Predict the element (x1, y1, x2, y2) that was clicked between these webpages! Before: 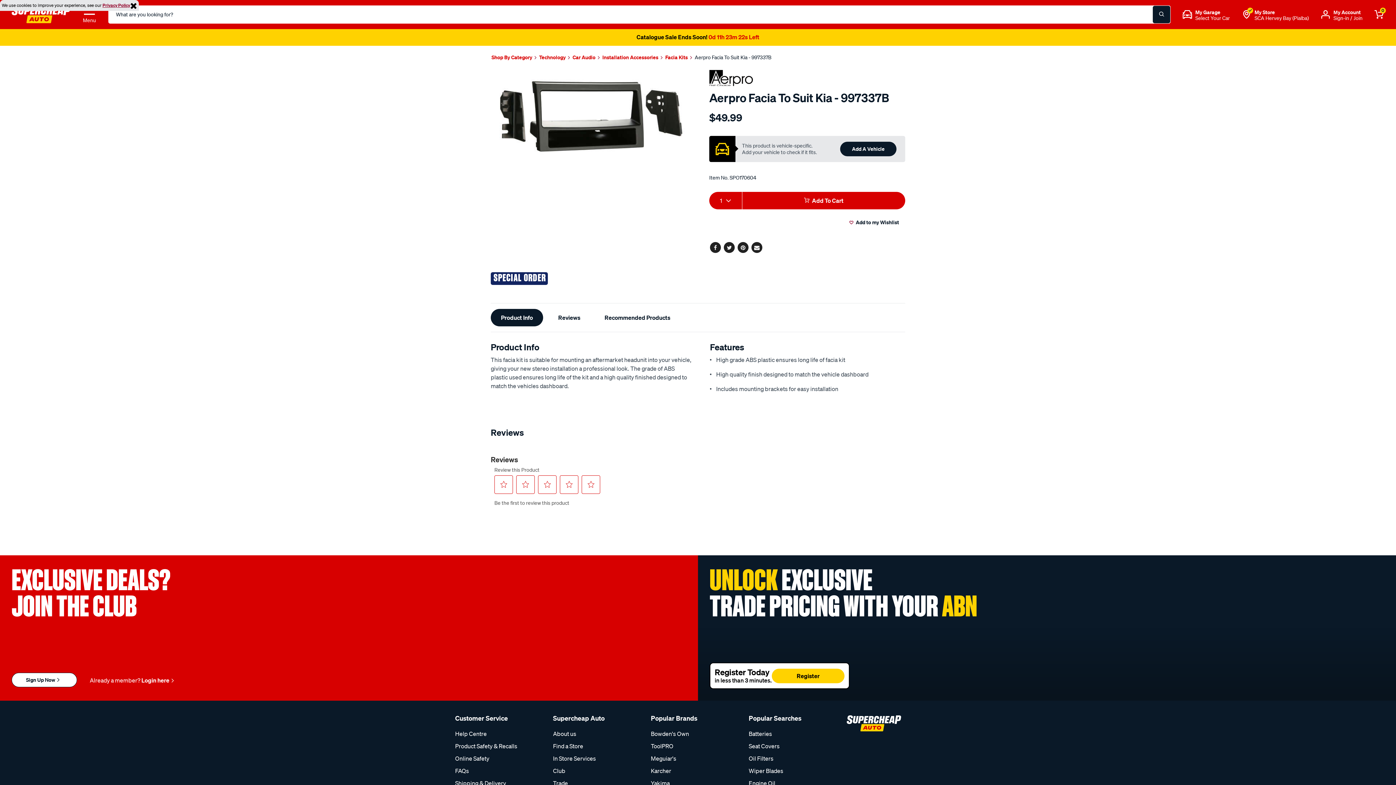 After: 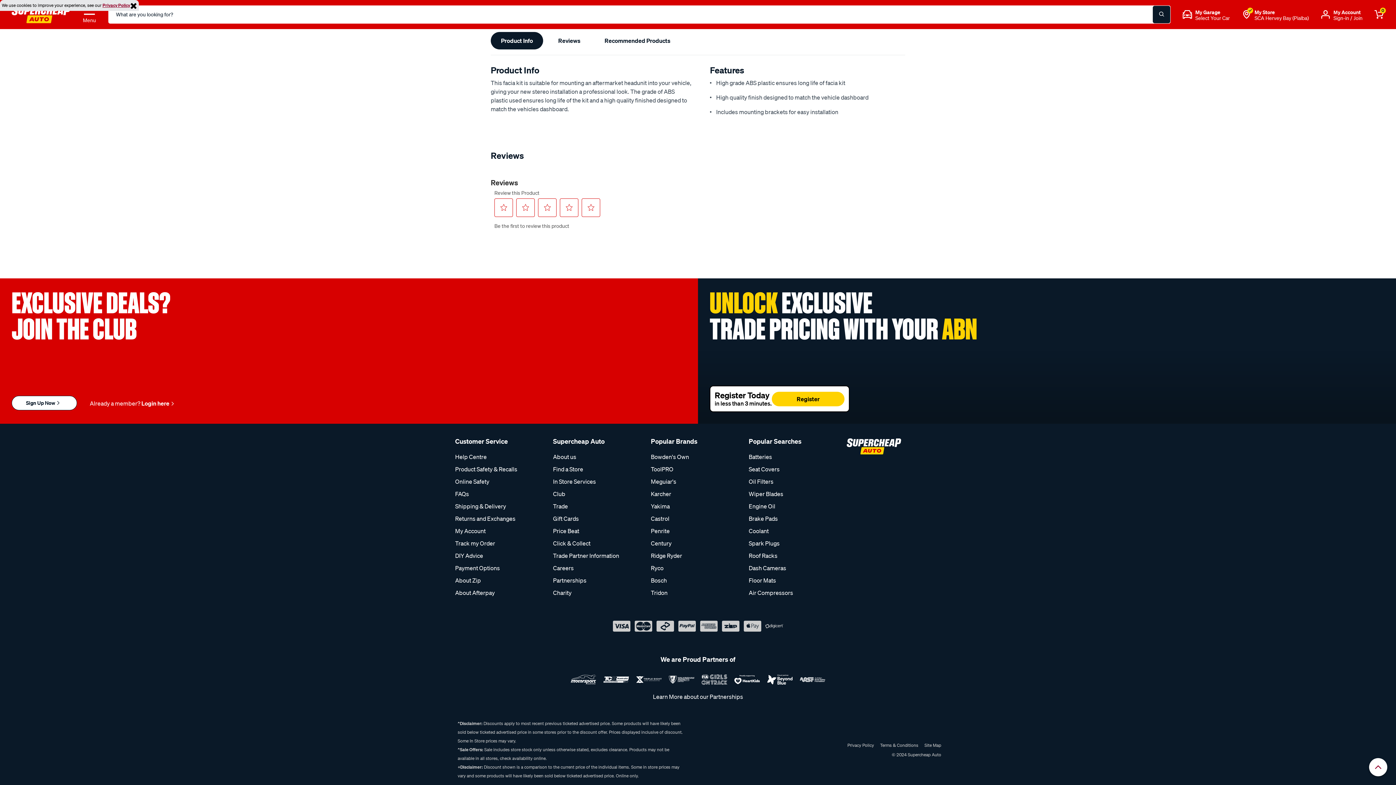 Action: label: Reviews bbox: (543, 308, 595, 326)